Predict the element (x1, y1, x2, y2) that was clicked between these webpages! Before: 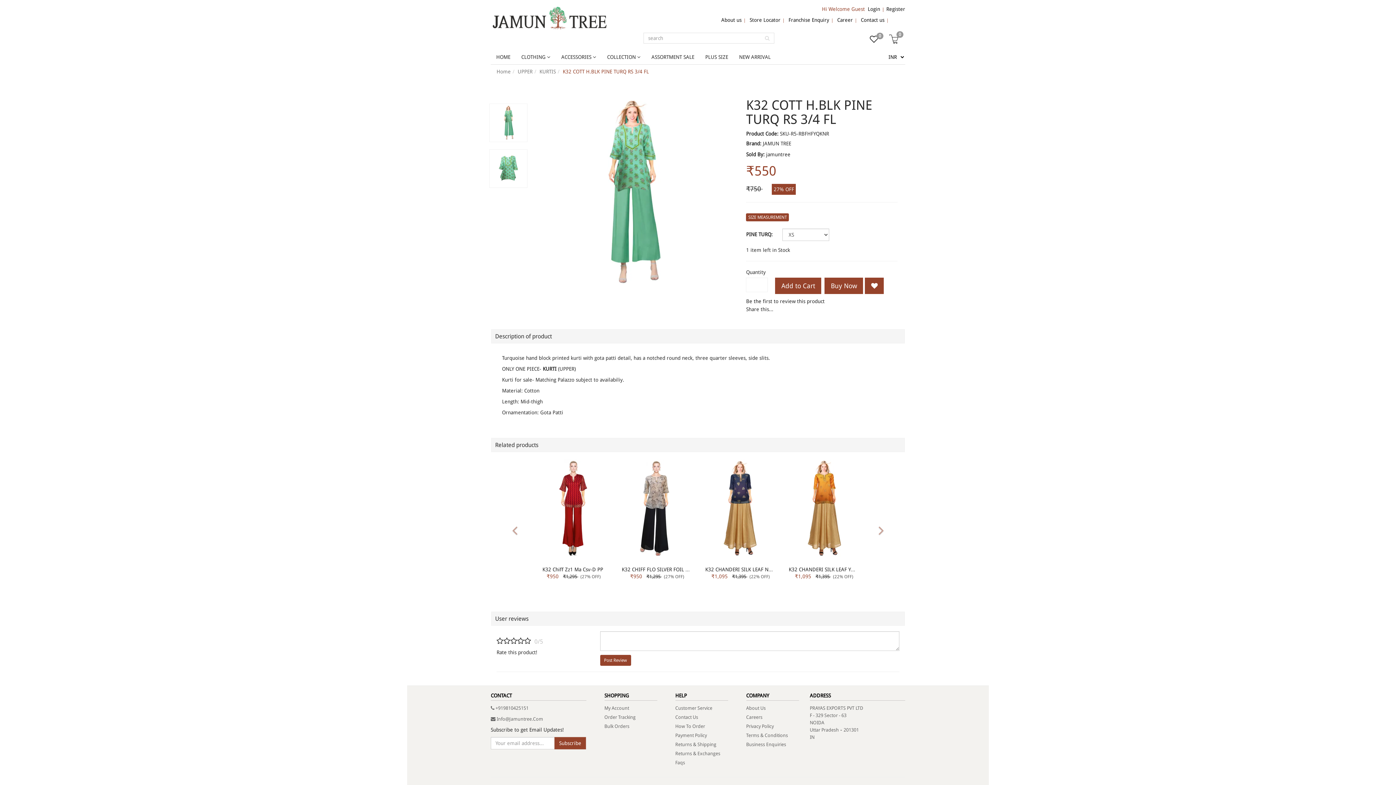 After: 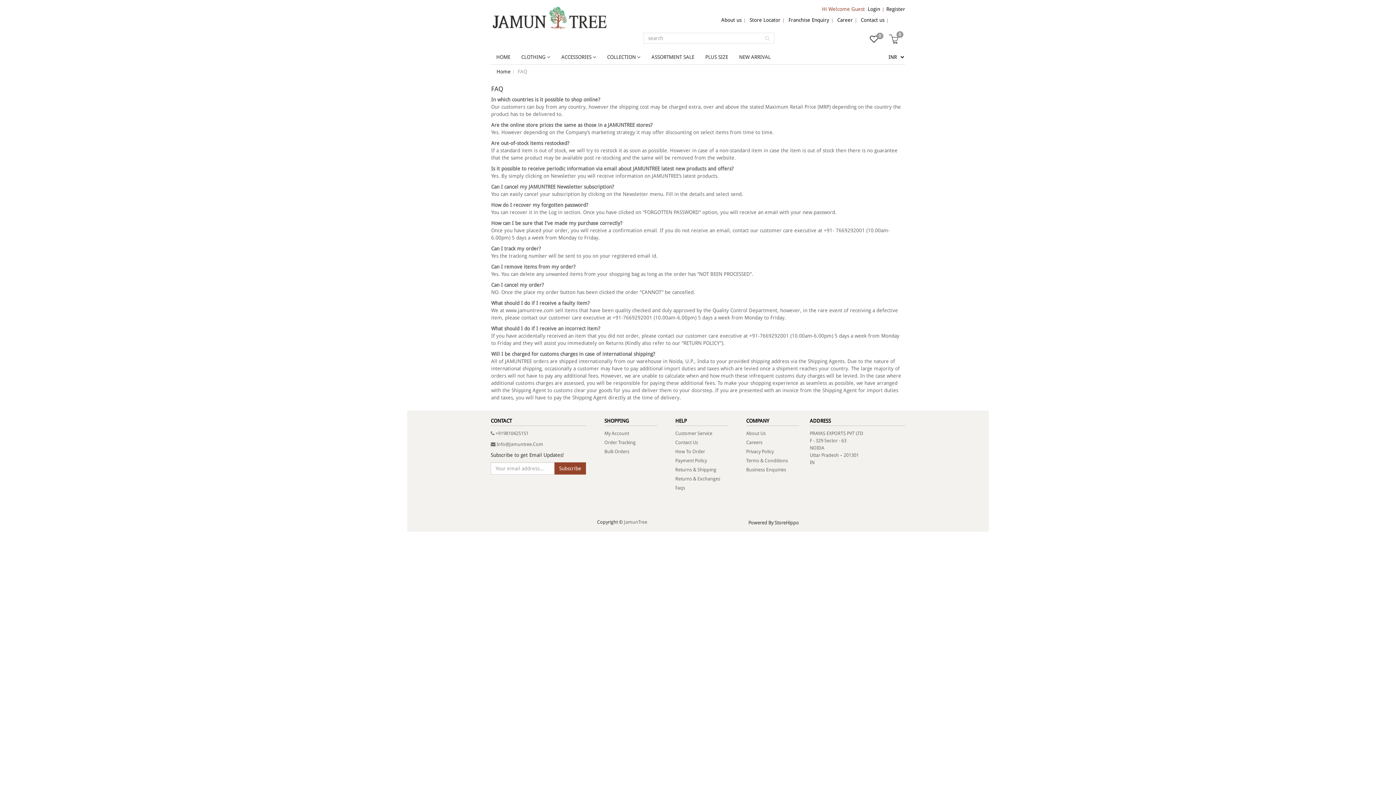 Action: label: Faqs bbox: (675, 760, 685, 765)